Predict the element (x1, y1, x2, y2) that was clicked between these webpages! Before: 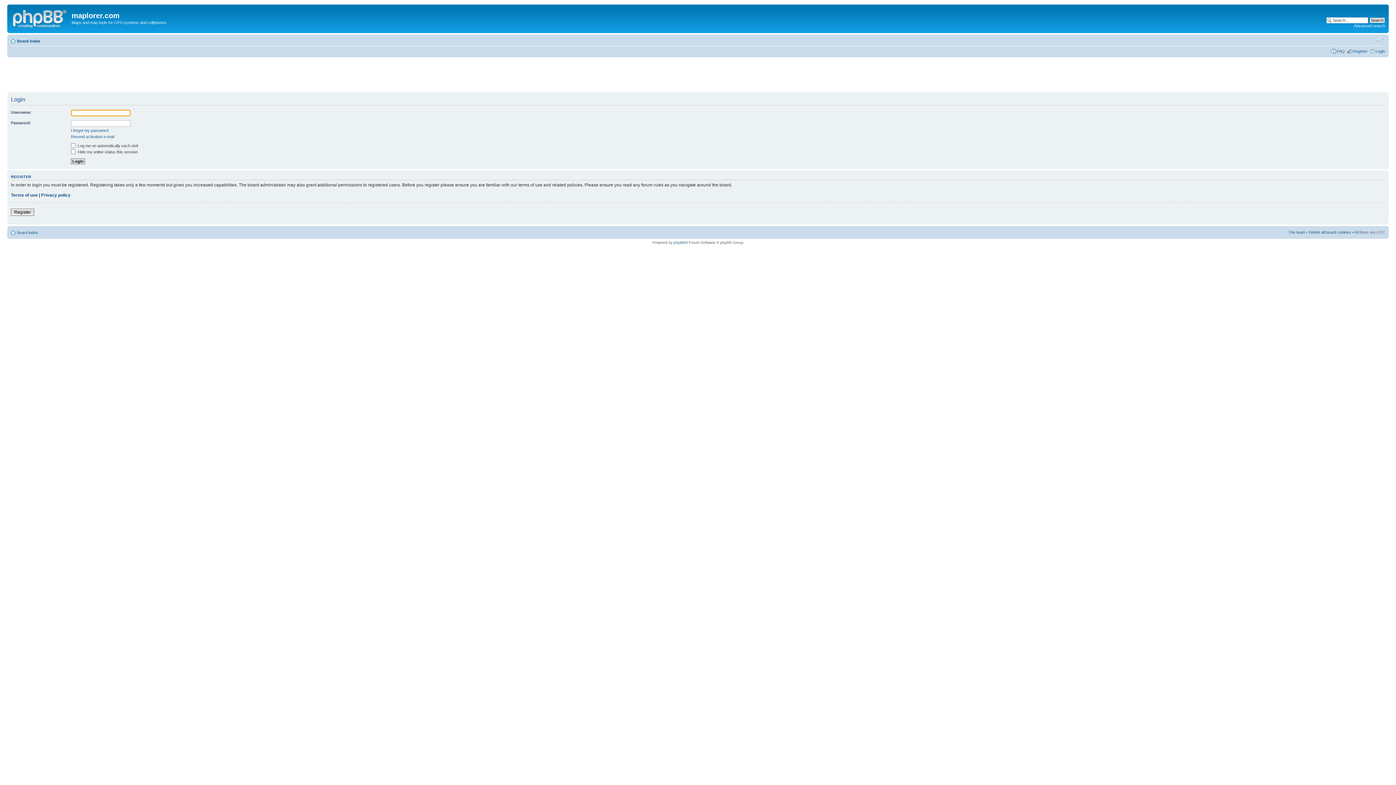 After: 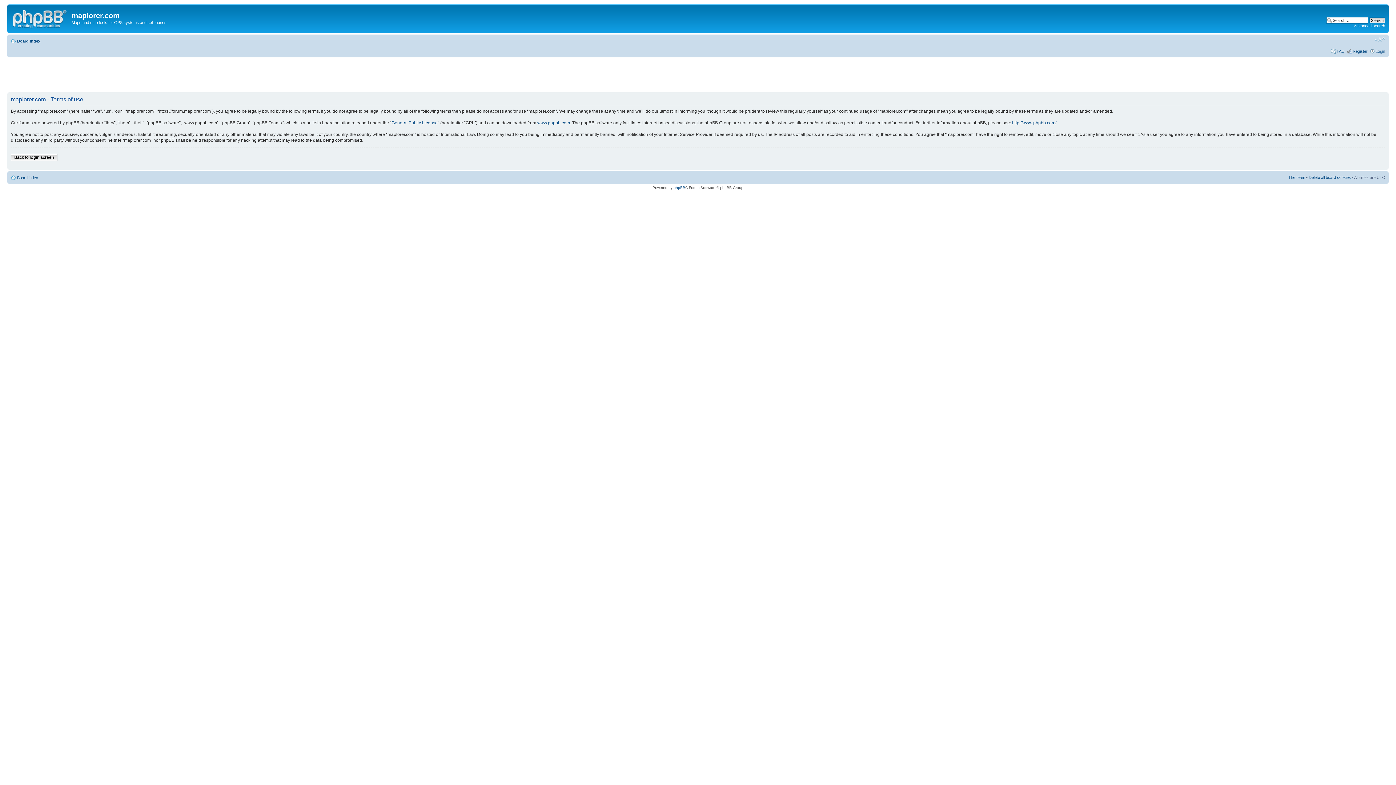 Action: bbox: (10, 192, 37, 197) label: Terms of use